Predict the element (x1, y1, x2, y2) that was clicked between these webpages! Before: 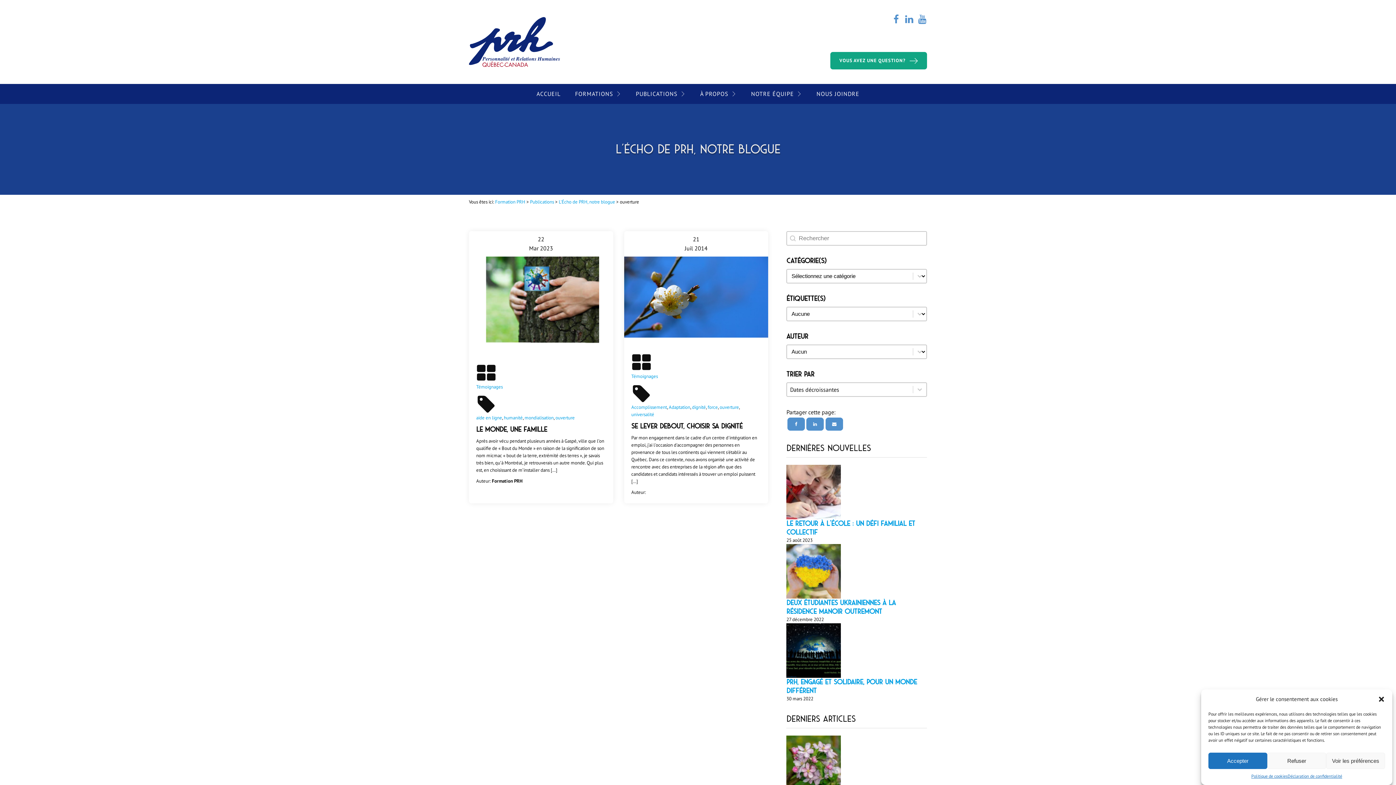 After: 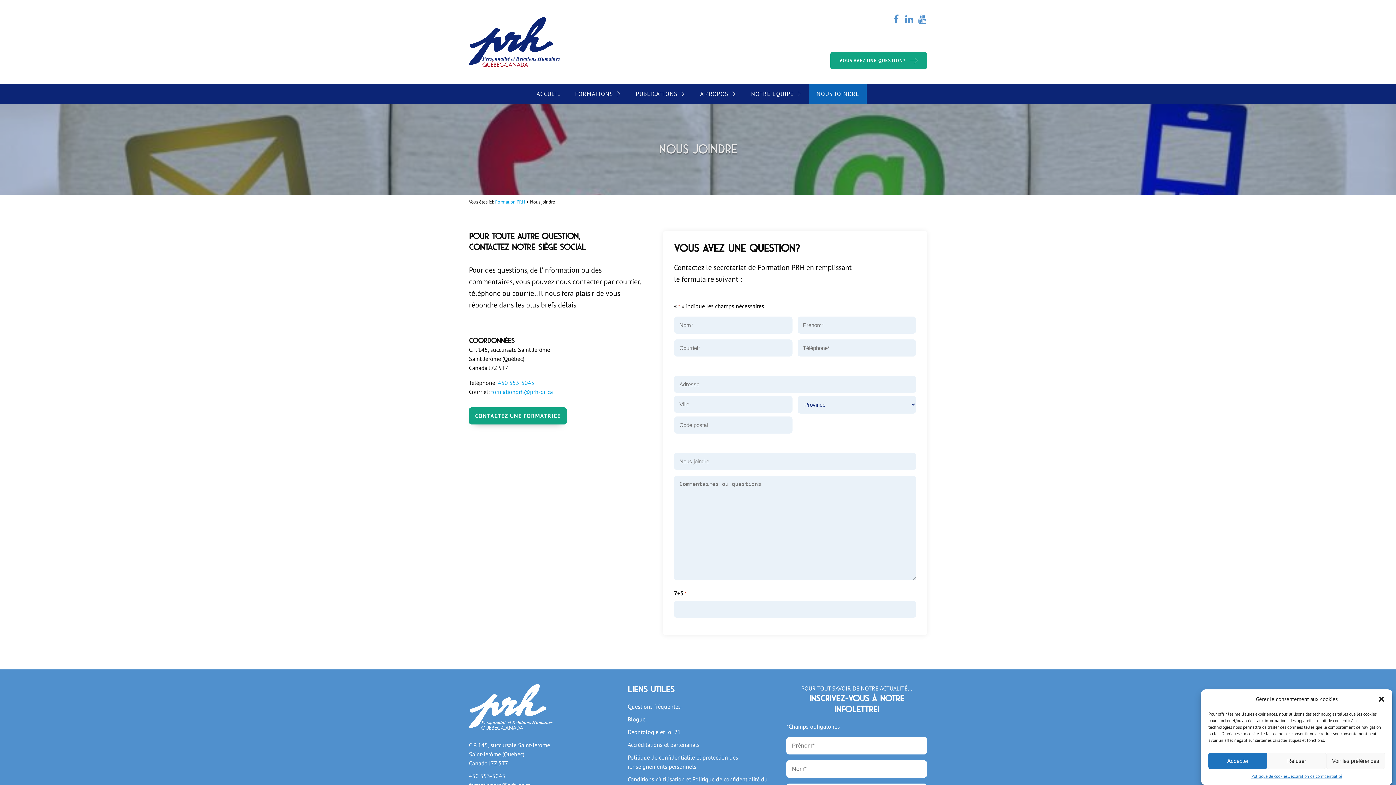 Action: bbox: (809, 83, 866, 103) label: NOUS JOINDRE